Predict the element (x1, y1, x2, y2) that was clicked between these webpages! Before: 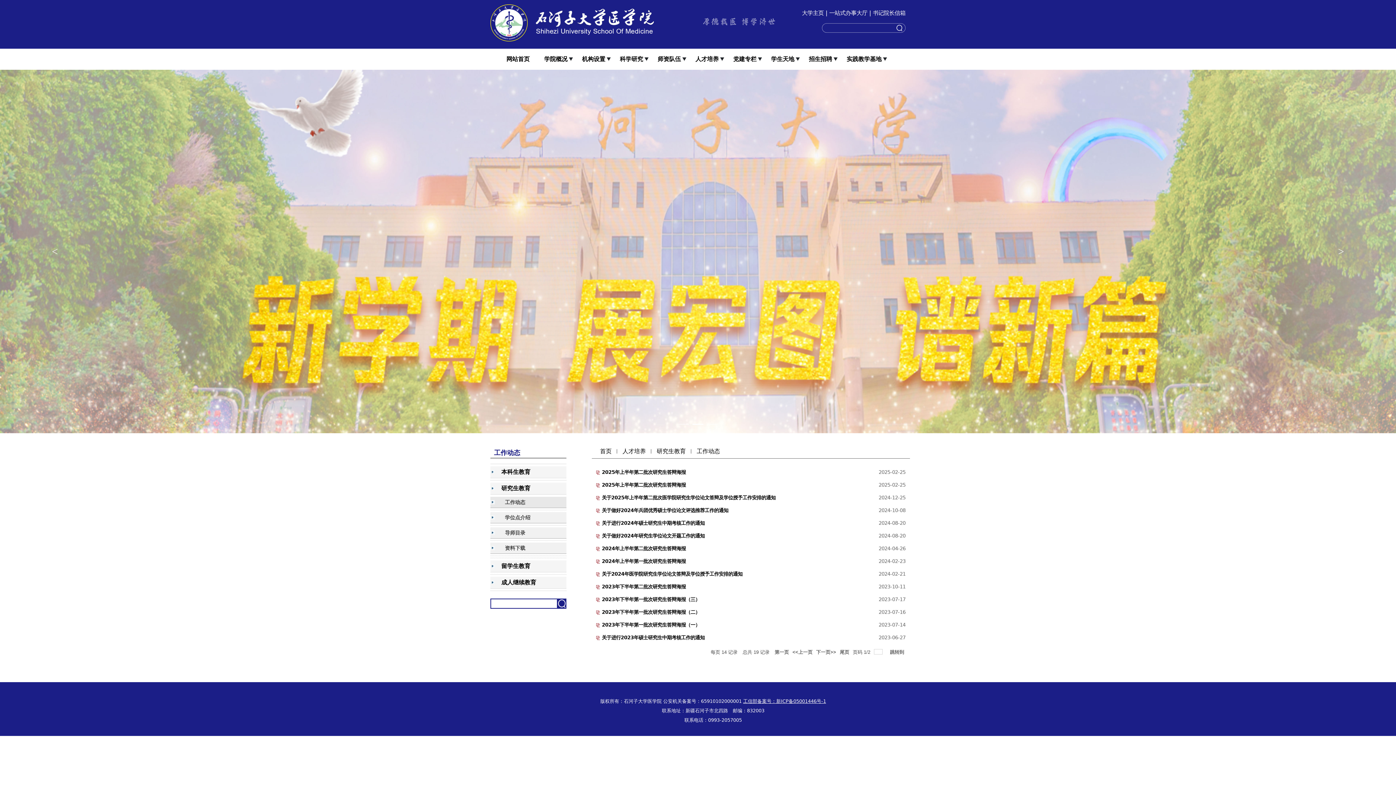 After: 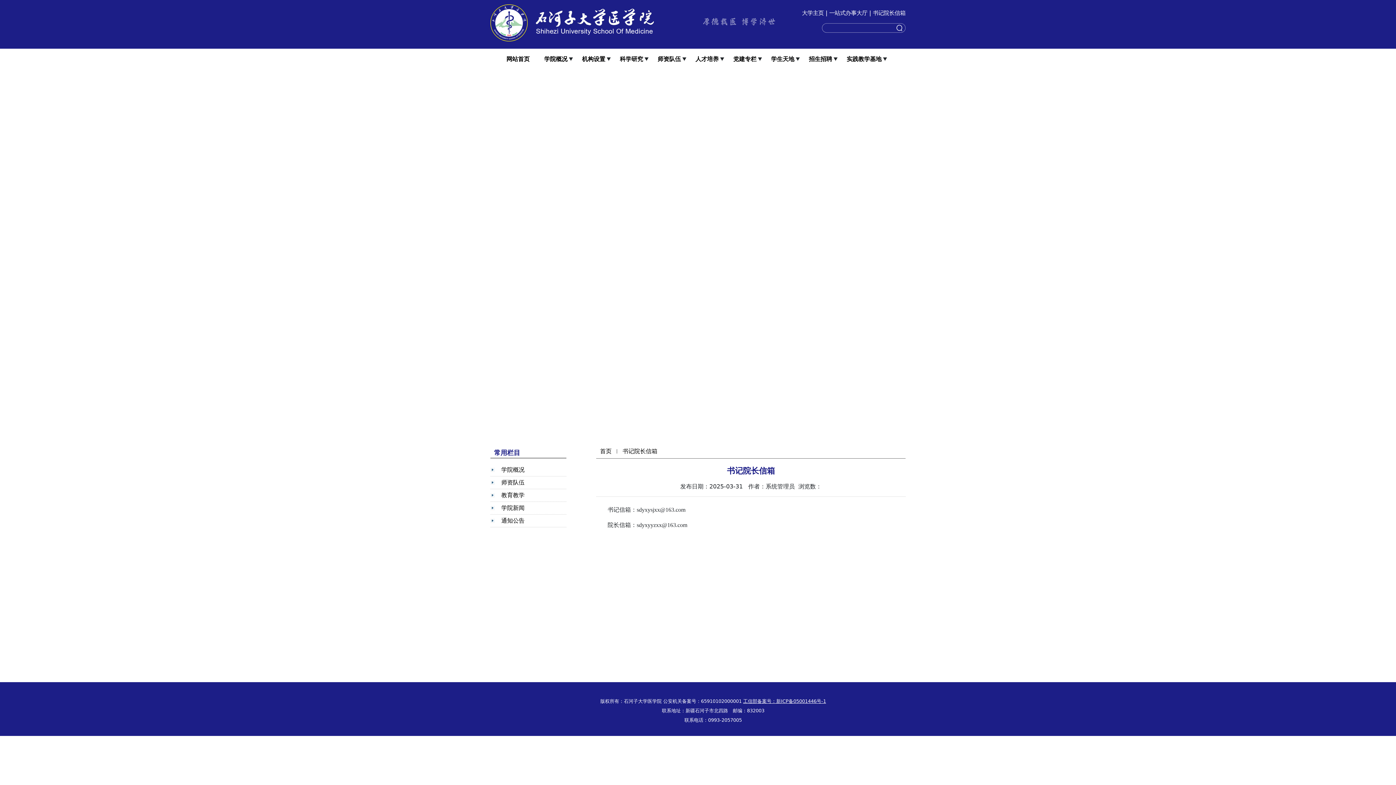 Action: label: 书记院长信箱 bbox: (873, 9, 905, 16)